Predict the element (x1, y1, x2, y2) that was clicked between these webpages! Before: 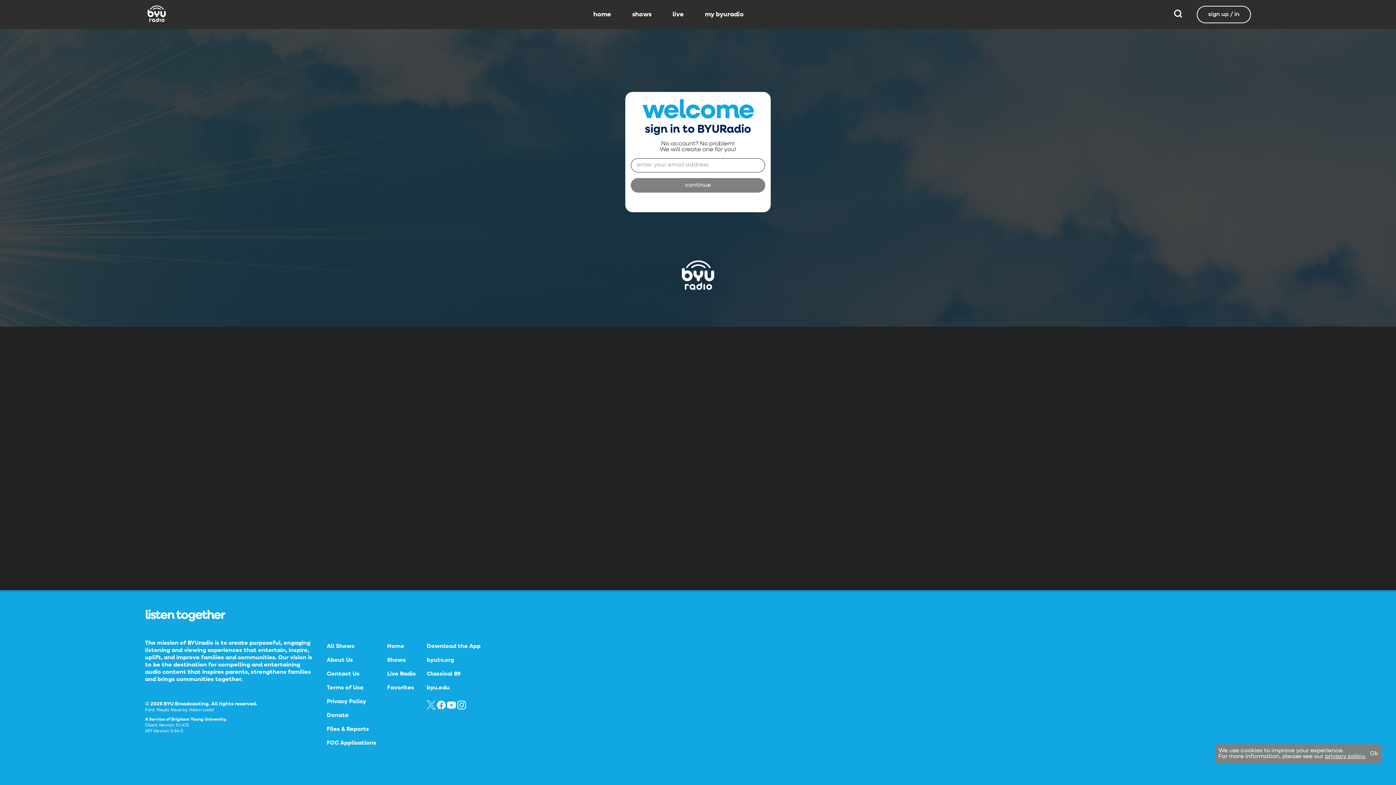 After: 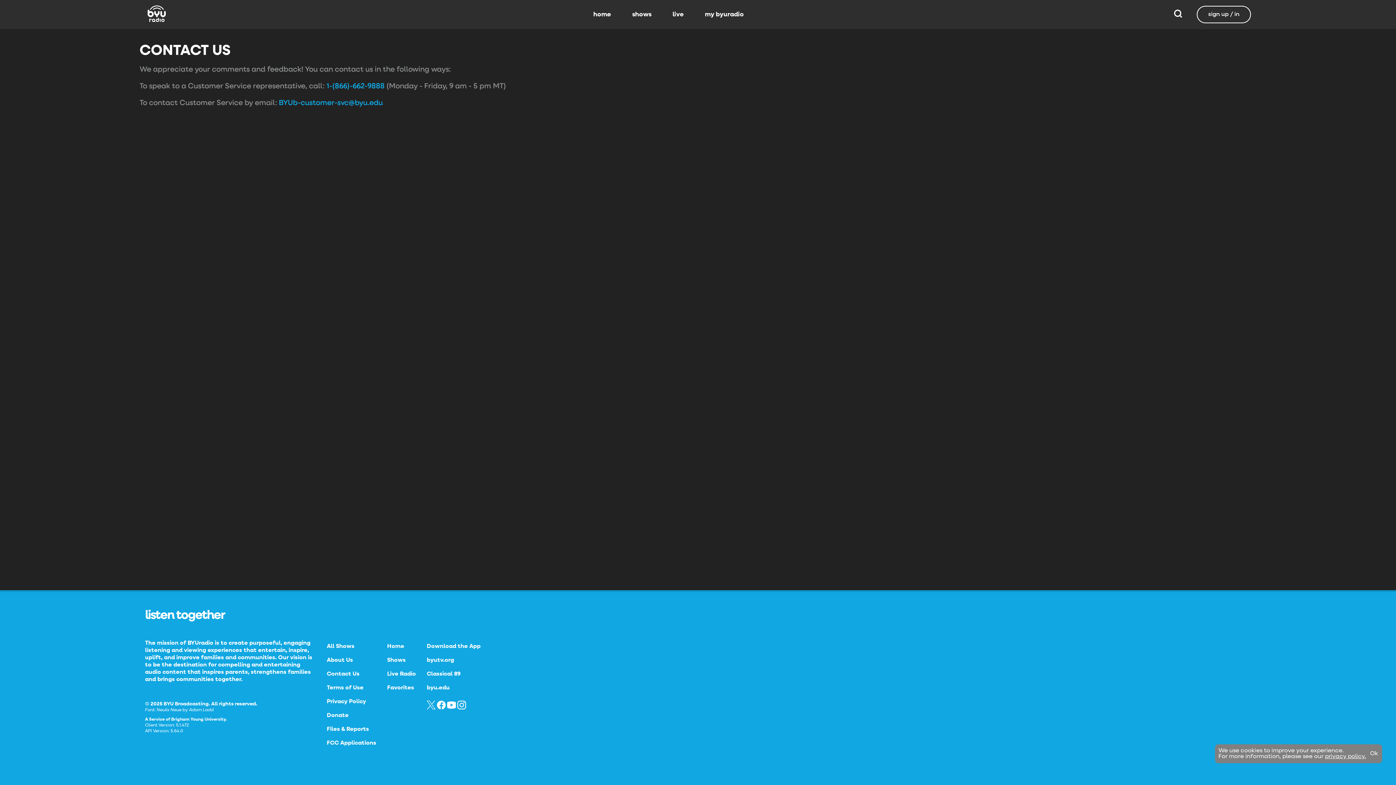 Action: bbox: (326, 671, 359, 677) label: Contact Us